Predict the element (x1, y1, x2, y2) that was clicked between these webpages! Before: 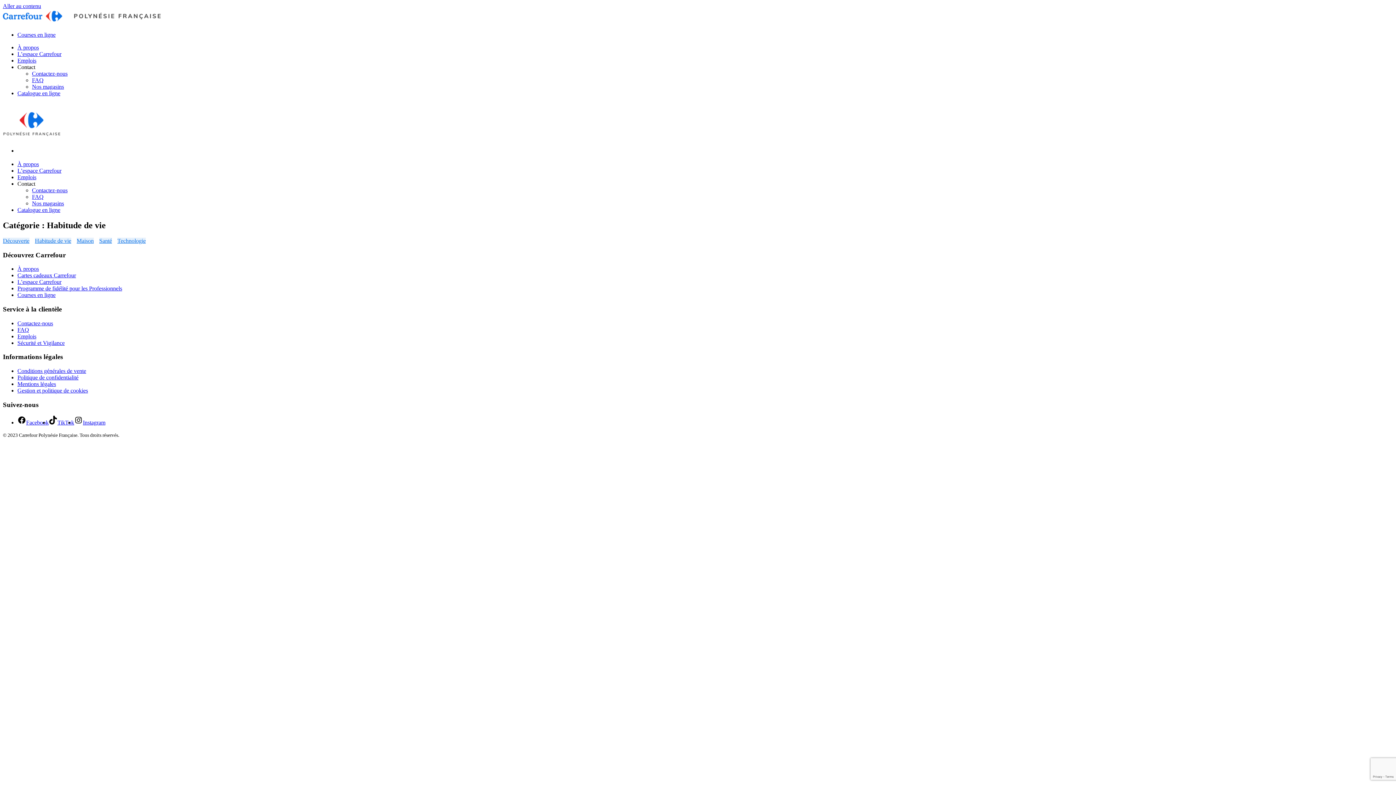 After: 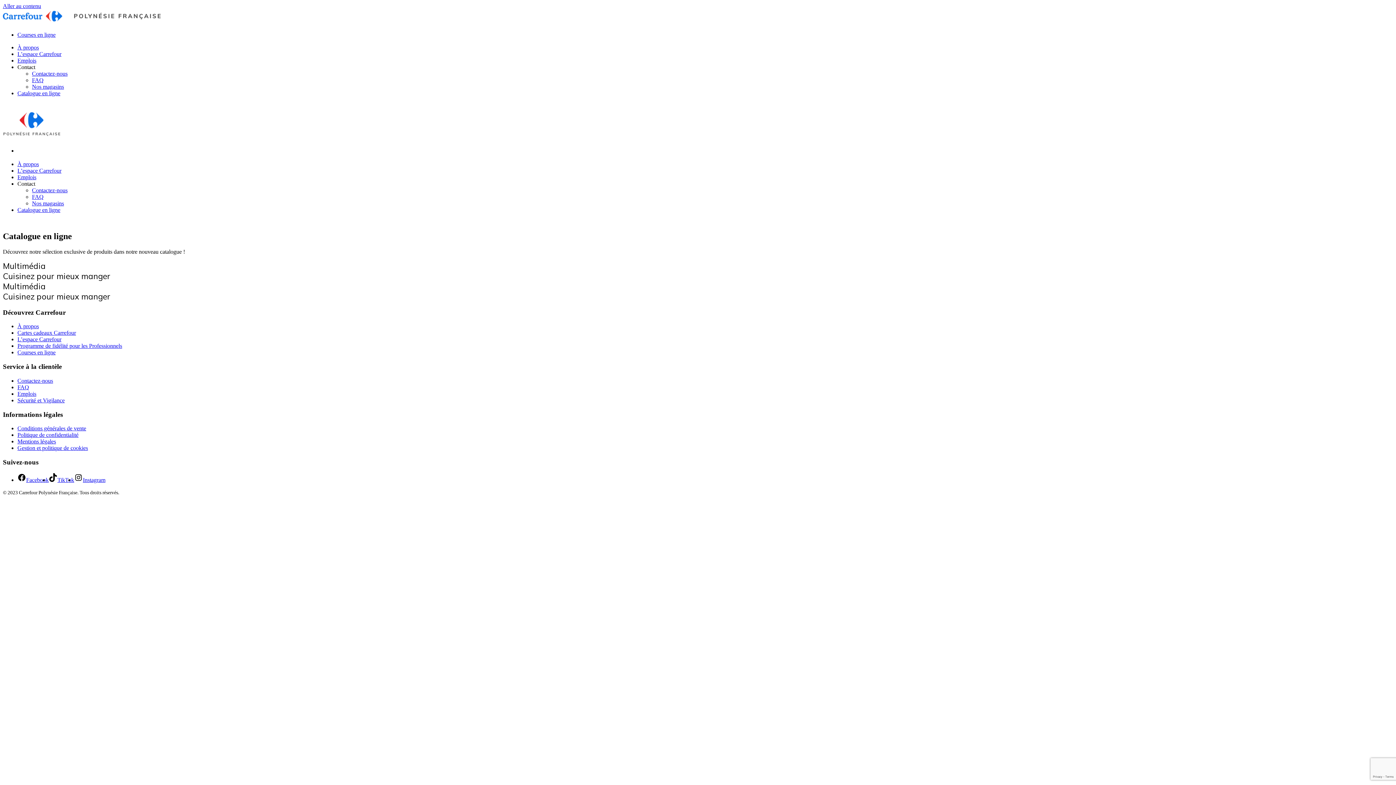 Action: label: Catalogue en ligne bbox: (17, 206, 60, 213)